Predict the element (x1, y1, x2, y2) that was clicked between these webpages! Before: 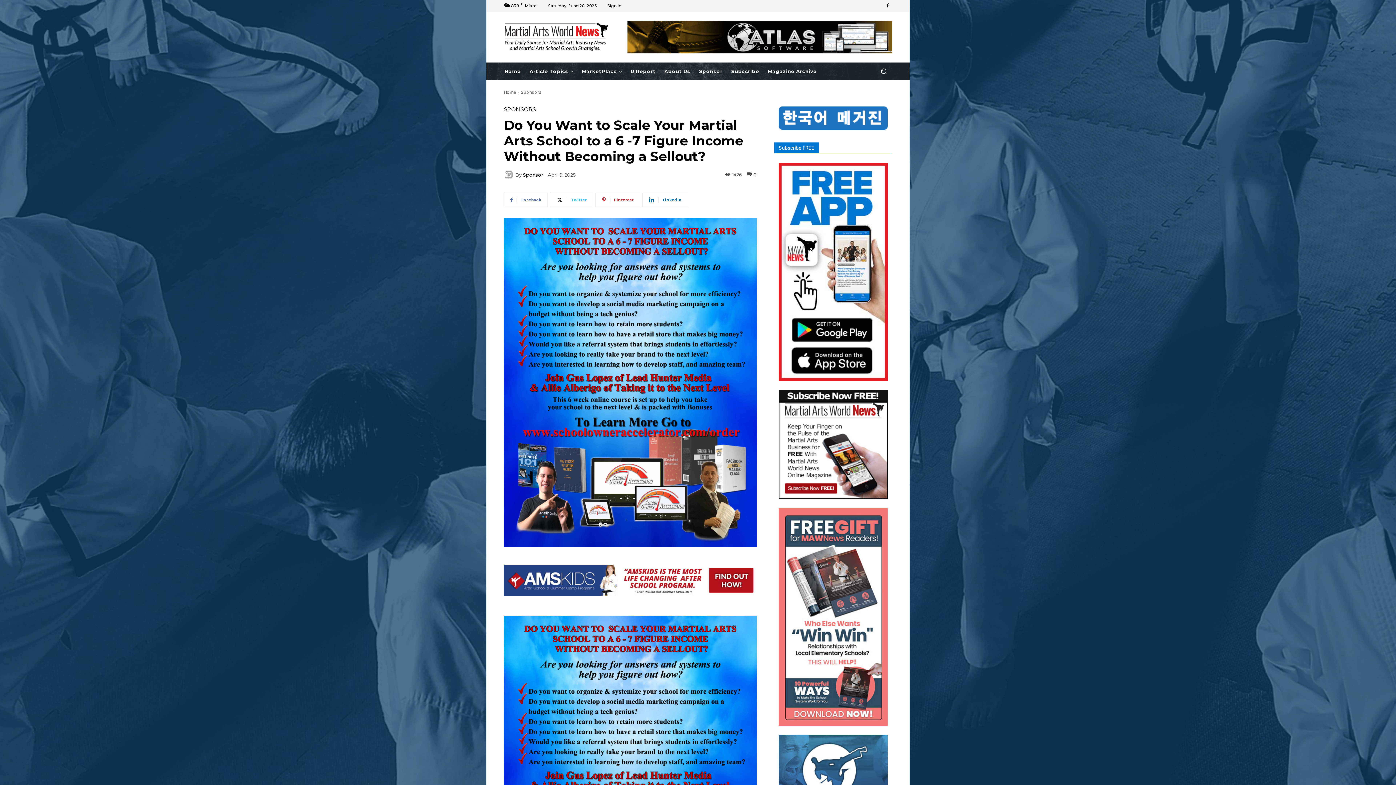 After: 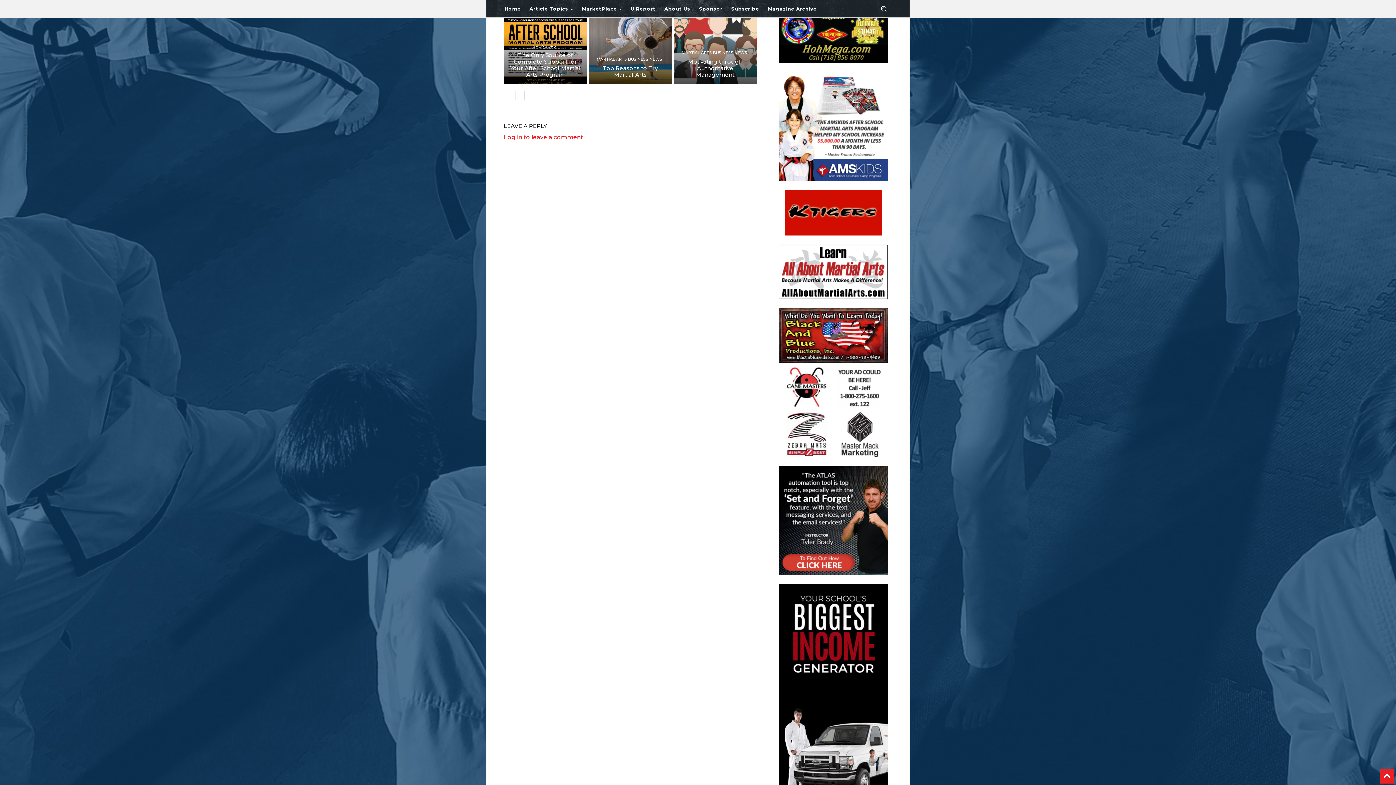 Action: bbox: (747, 171, 757, 177) label: 0